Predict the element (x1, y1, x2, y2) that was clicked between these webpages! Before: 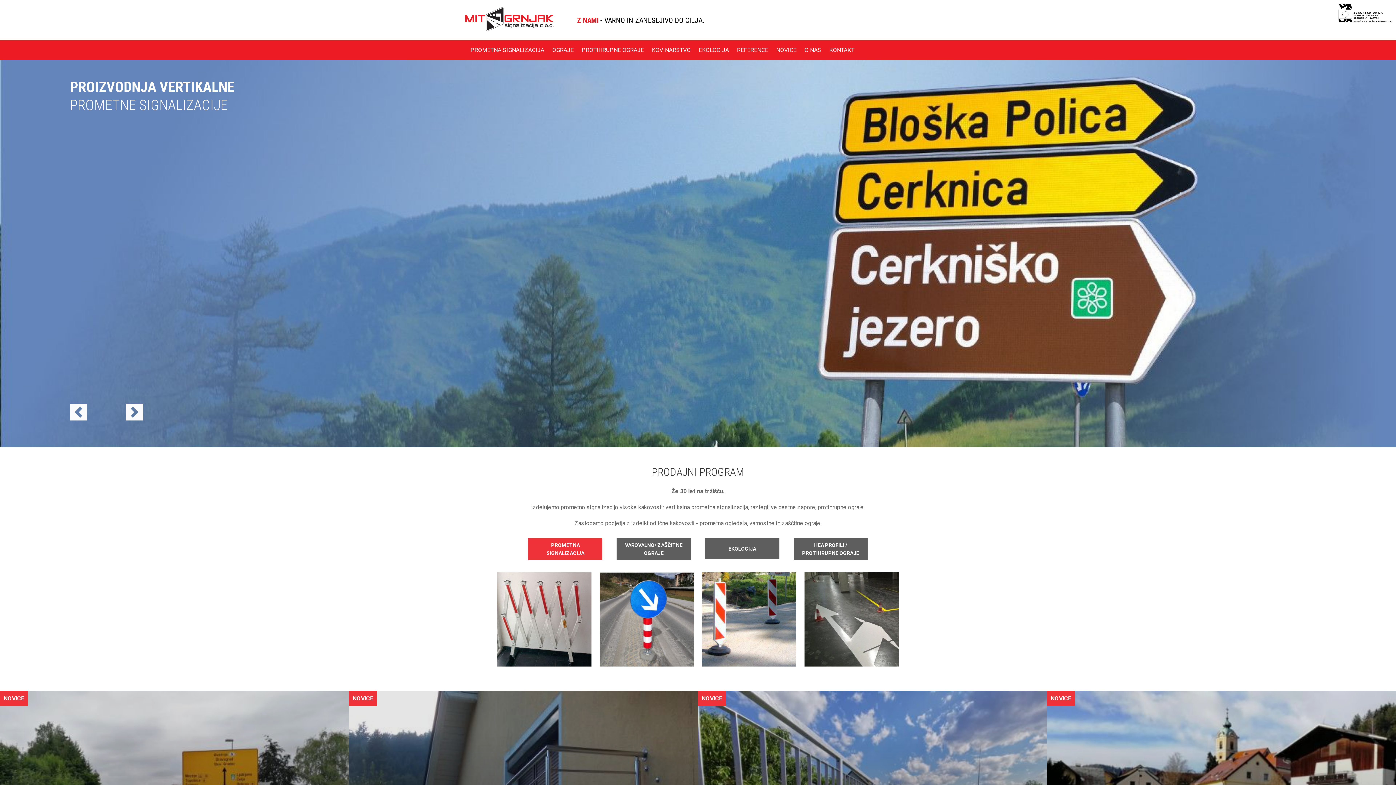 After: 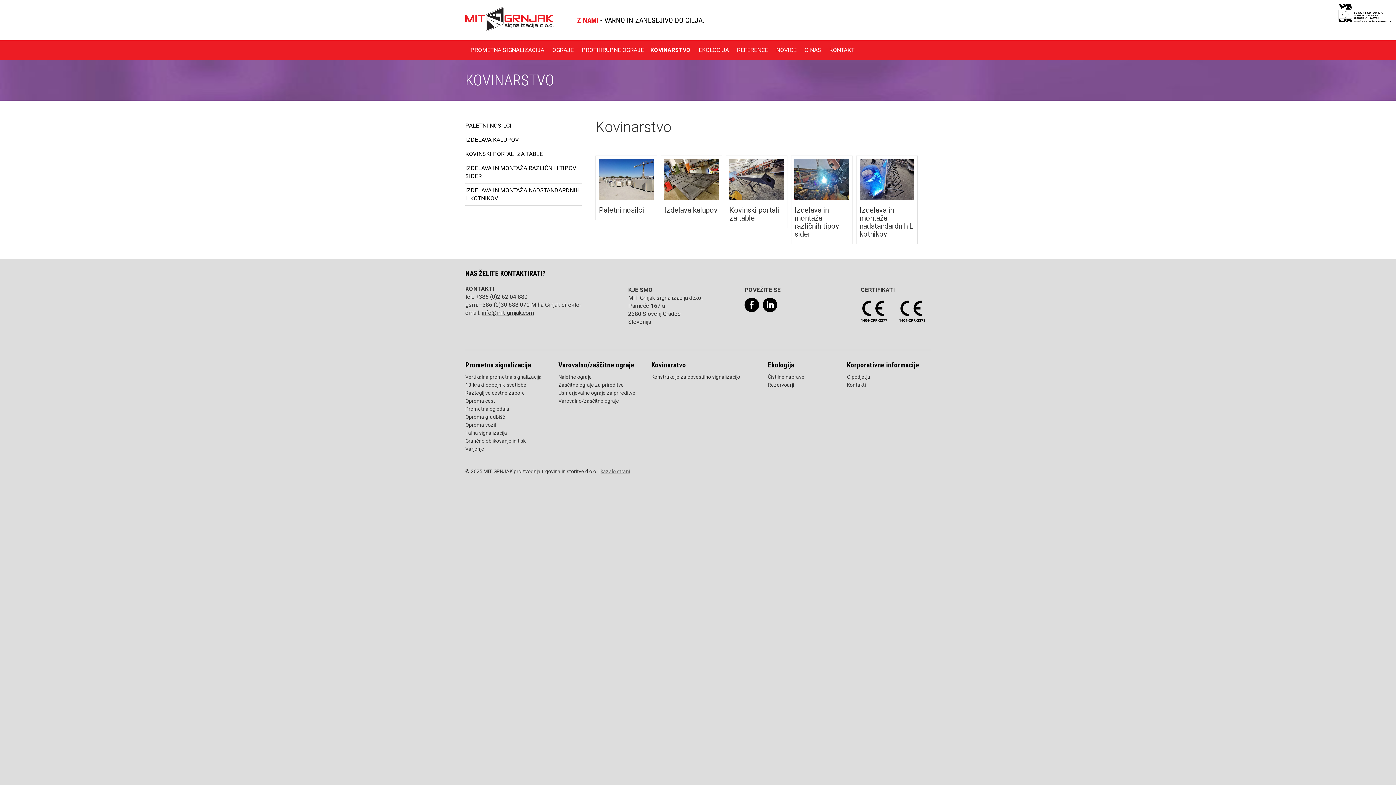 Action: label: KOVINARSTVO bbox: (647, 42, 693, 57)